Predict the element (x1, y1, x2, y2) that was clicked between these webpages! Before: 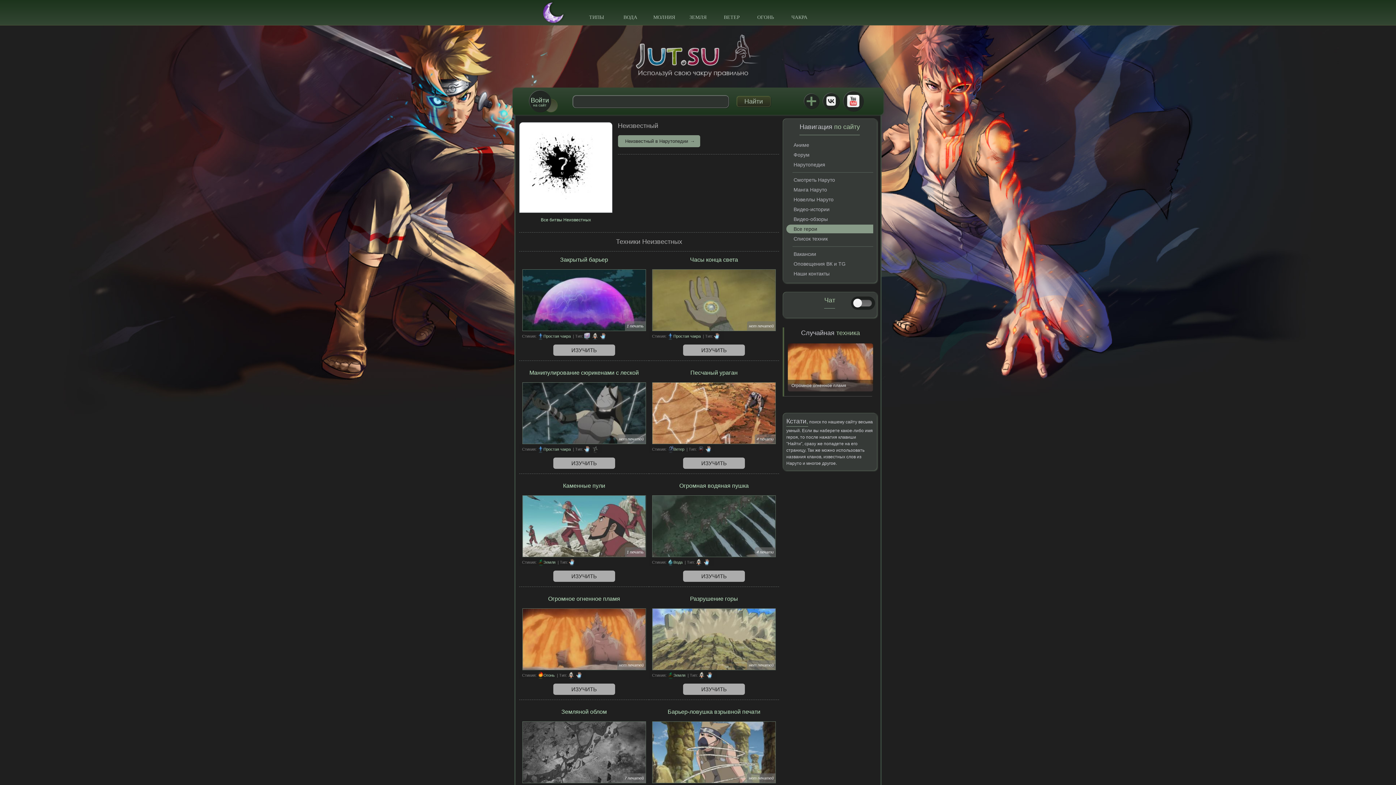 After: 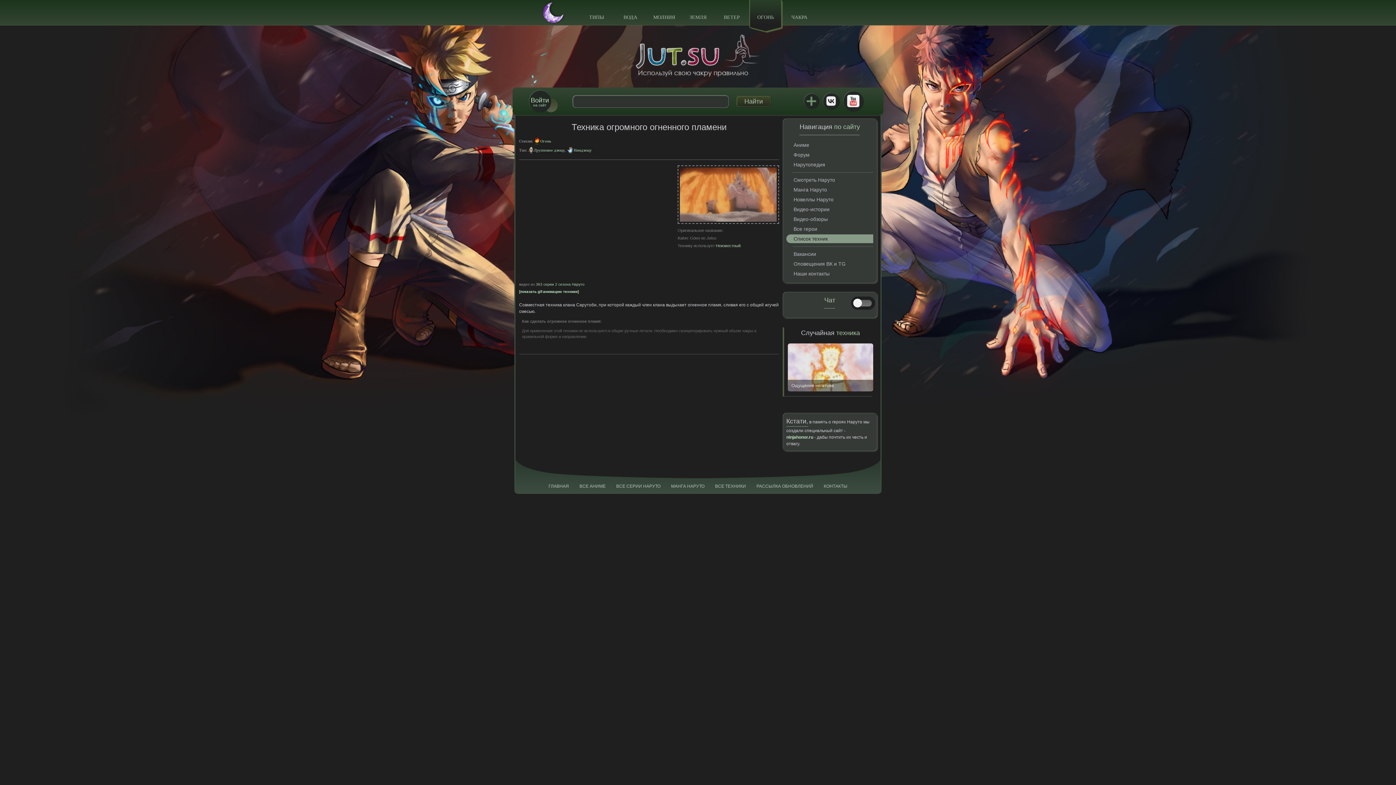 Action: label: Огромное огненное пламя bbox: (787, 343, 873, 391)